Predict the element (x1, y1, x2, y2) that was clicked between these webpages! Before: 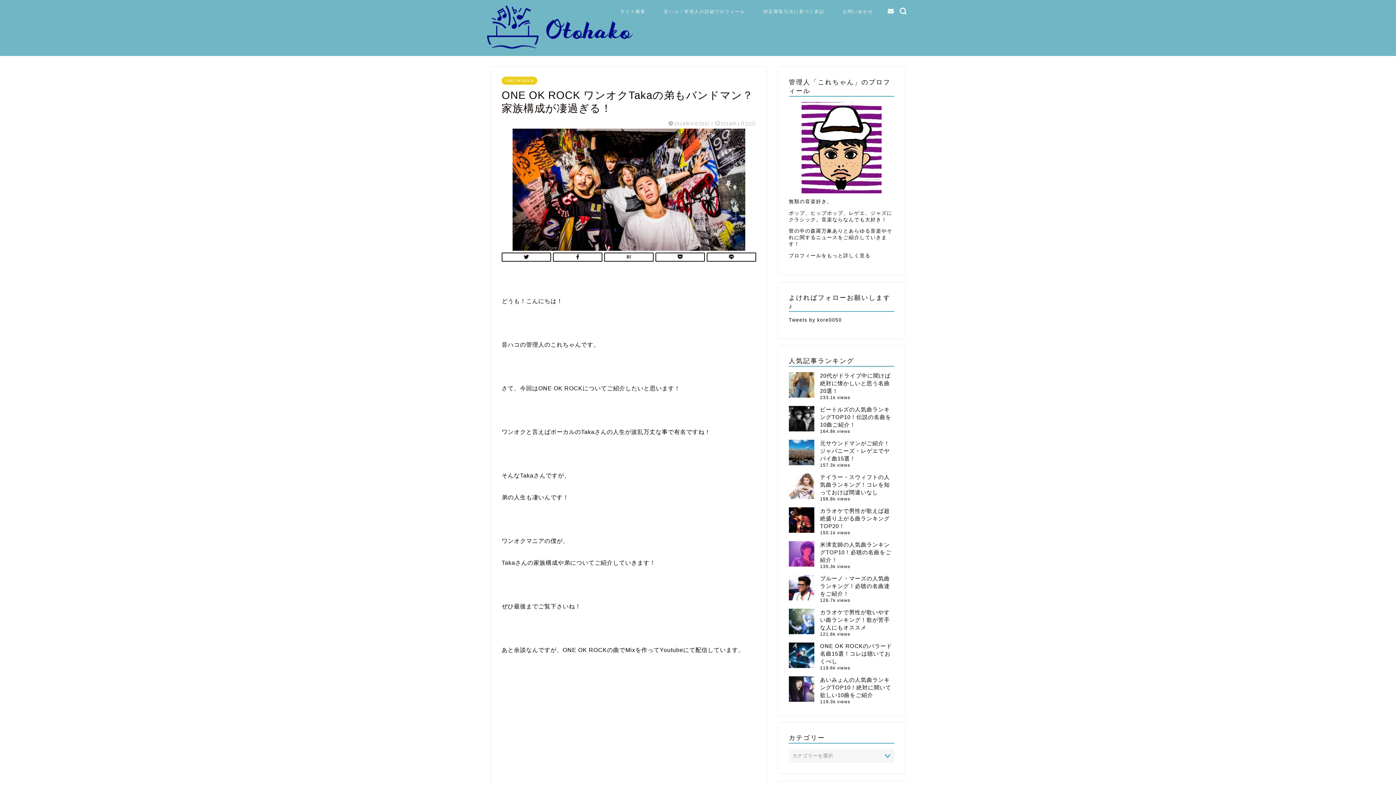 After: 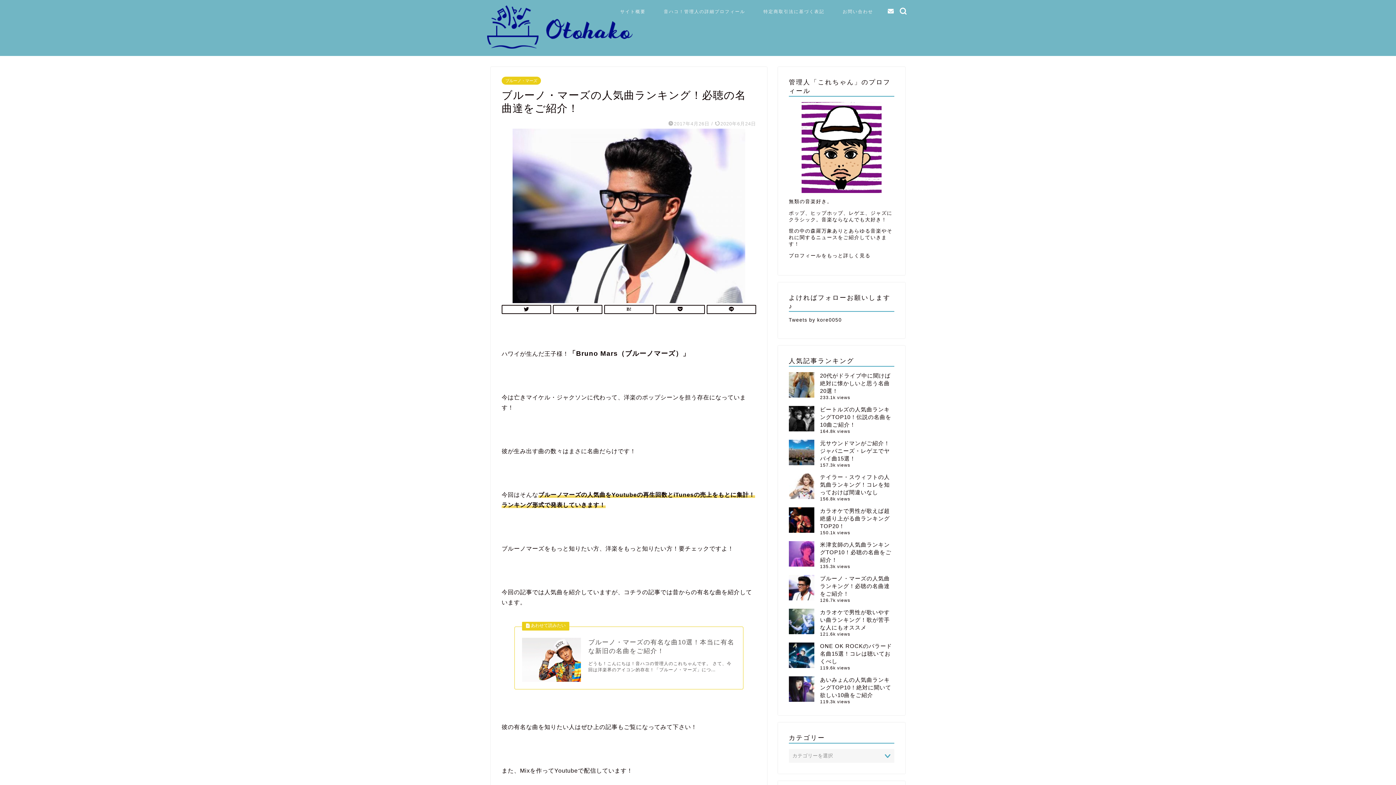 Action: label: ブルーノ・マーズの人気曲ランキング！必聴の名曲達をご紹介！ bbox: (820, 575, 890, 597)